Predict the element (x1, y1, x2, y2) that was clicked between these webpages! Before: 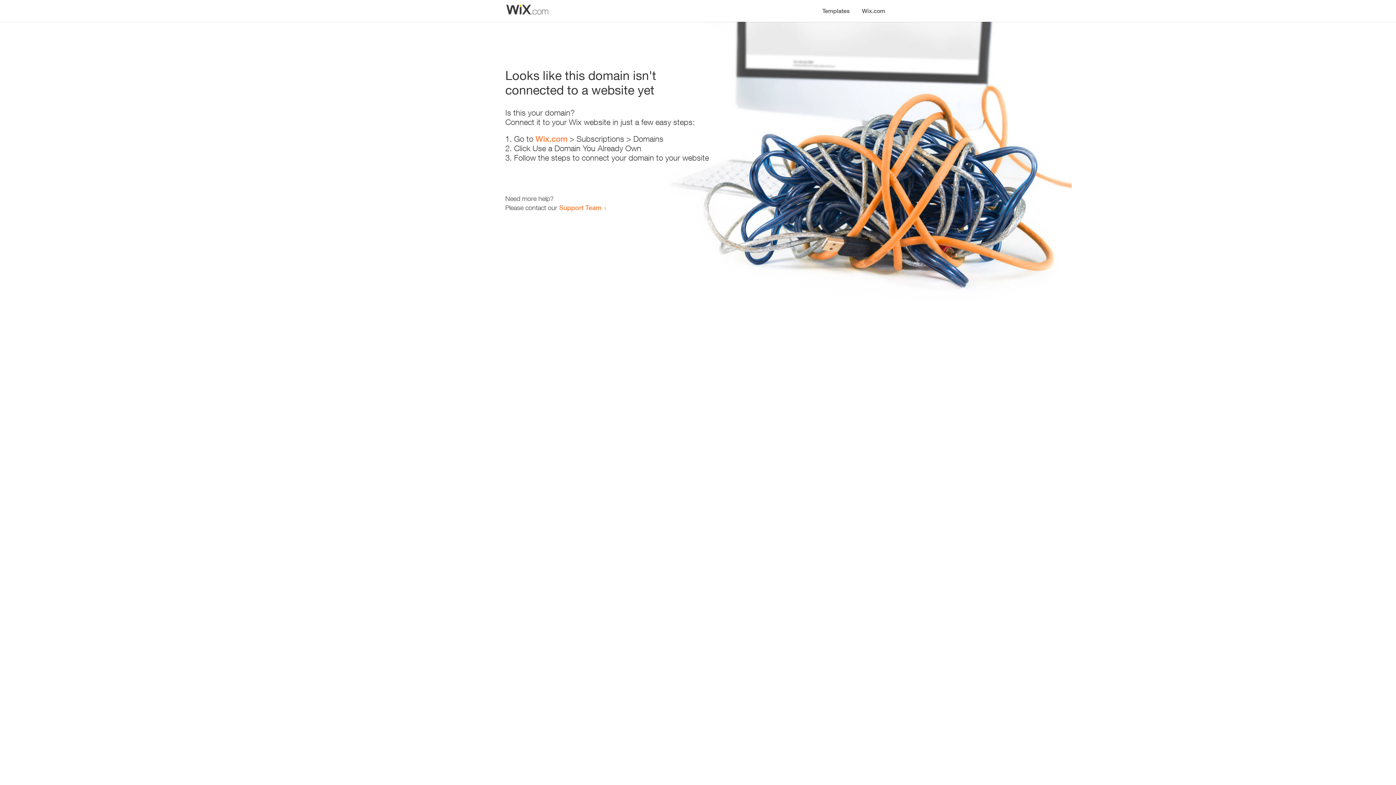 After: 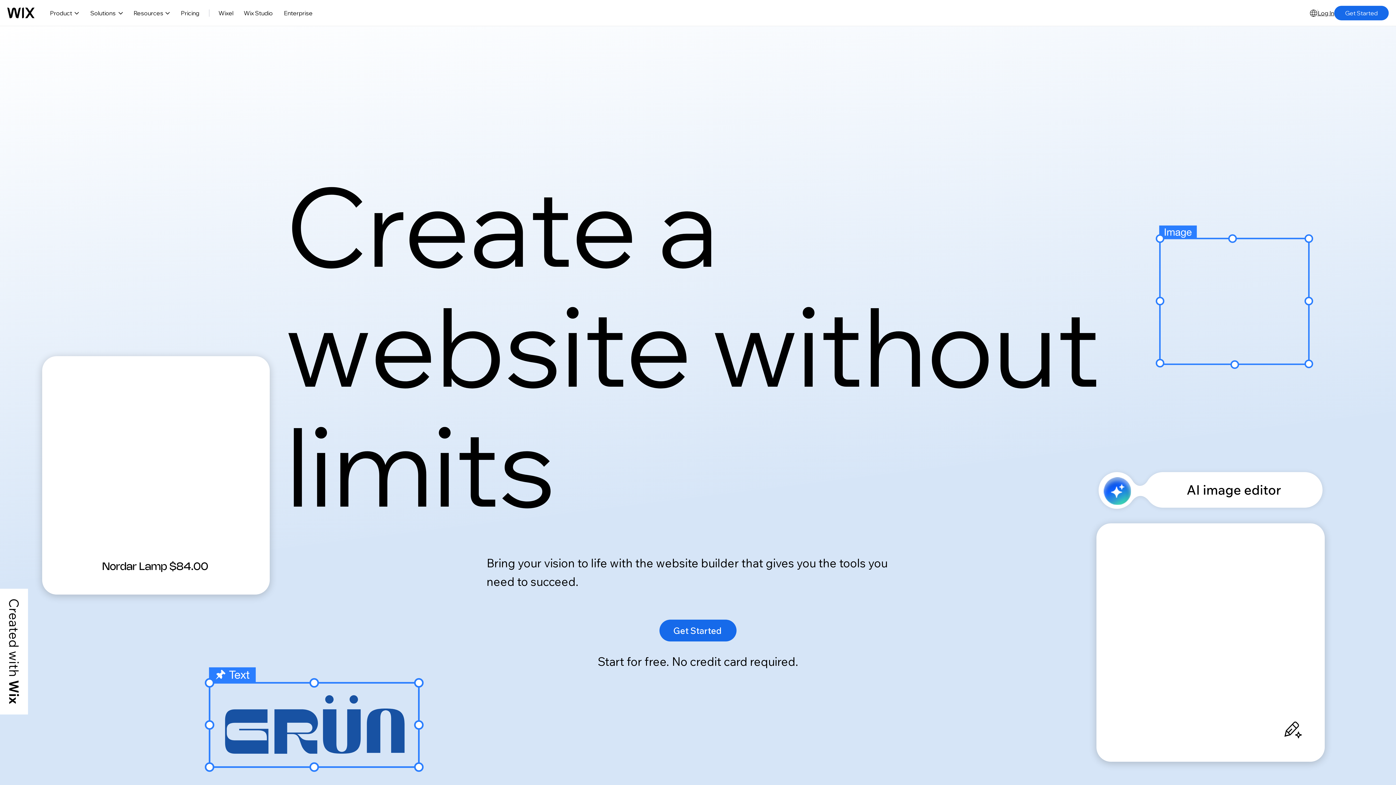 Action: bbox: (856, 0, 890, 14) label: Wix.com